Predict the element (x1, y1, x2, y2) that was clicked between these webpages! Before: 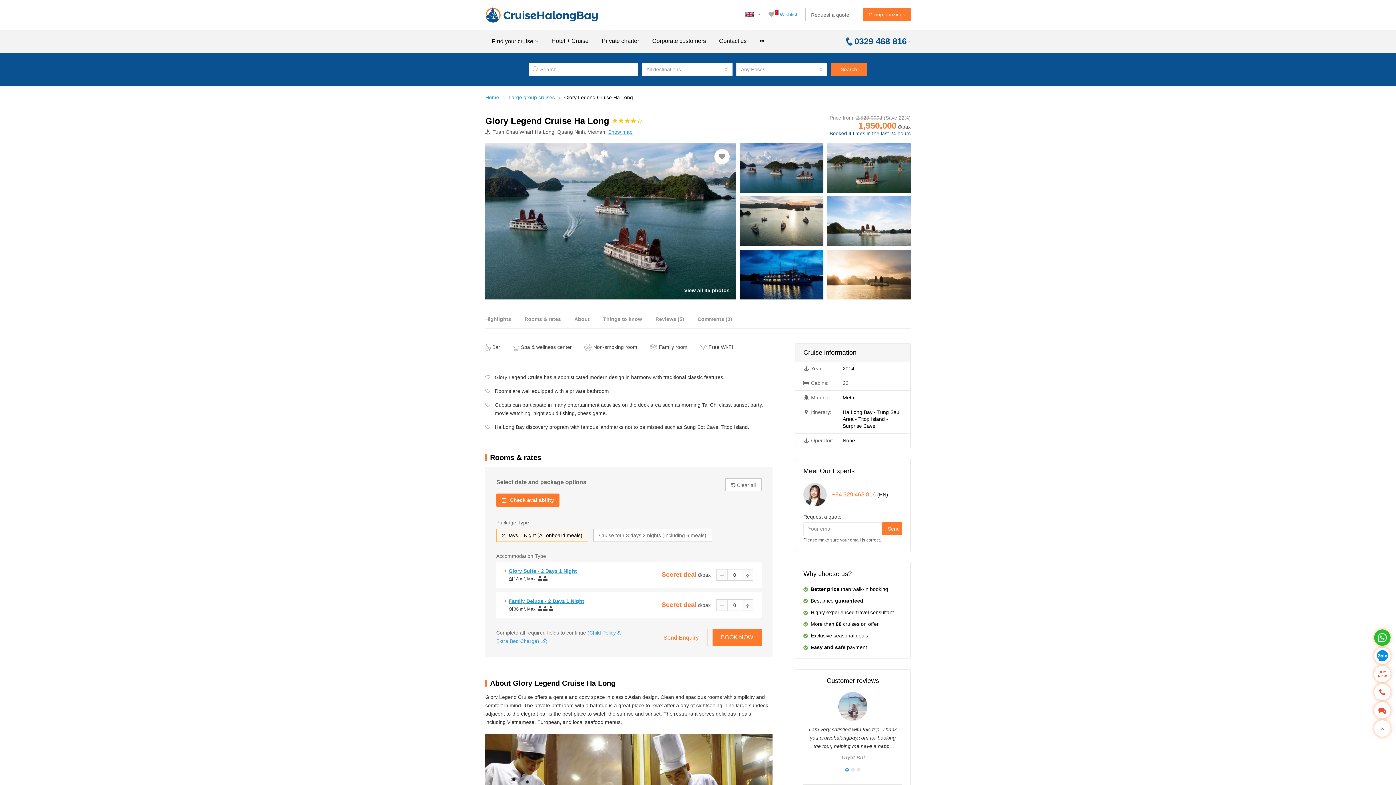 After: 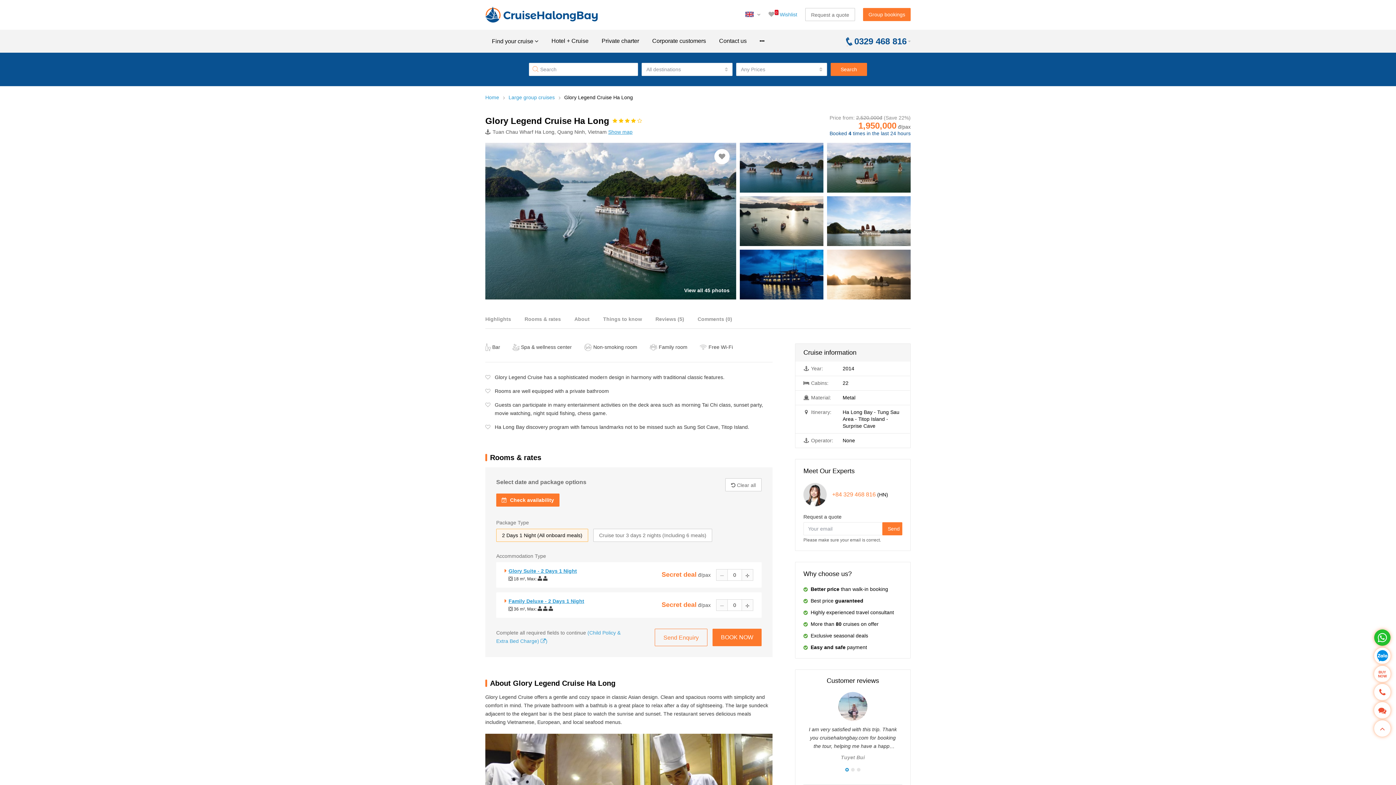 Action: bbox: (832, 491, 876, 497) label: +84 329 468 816